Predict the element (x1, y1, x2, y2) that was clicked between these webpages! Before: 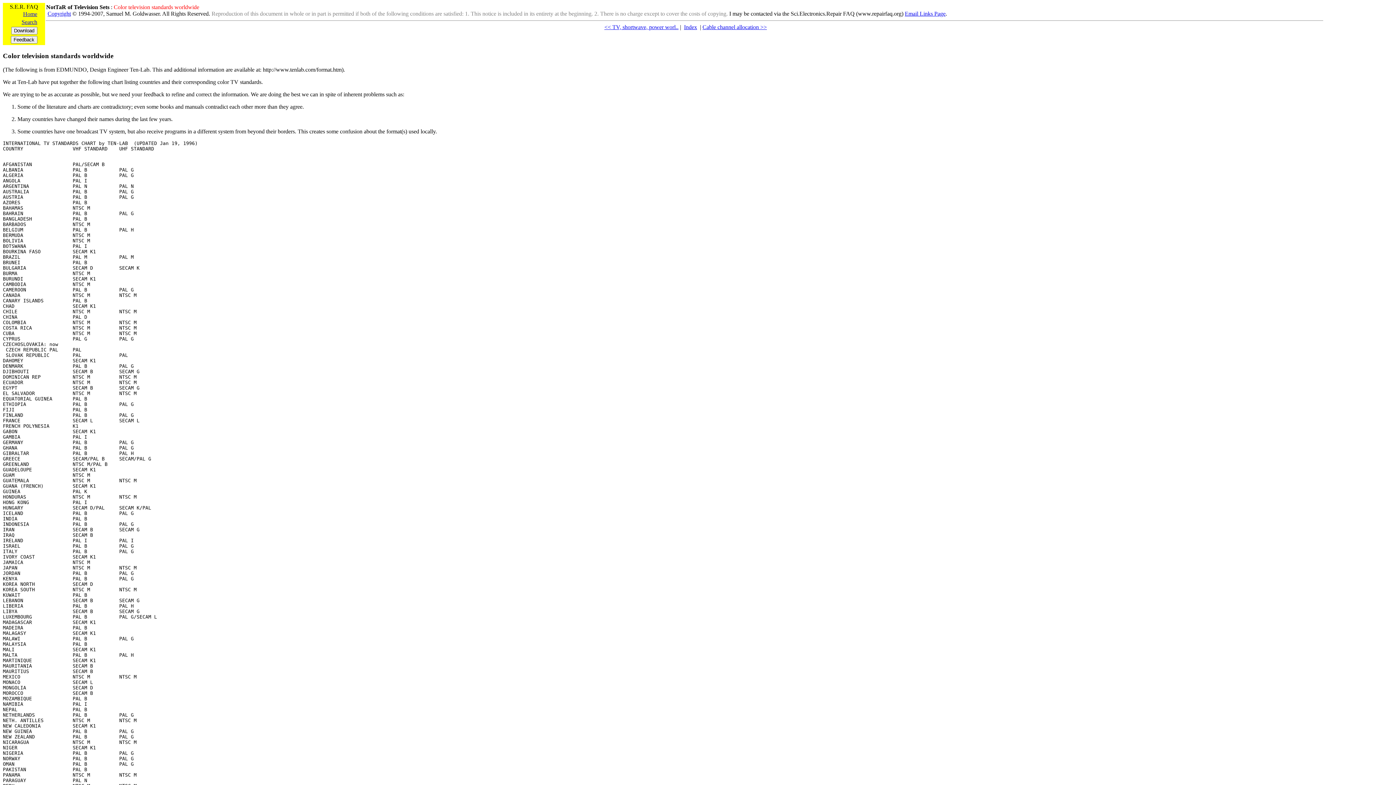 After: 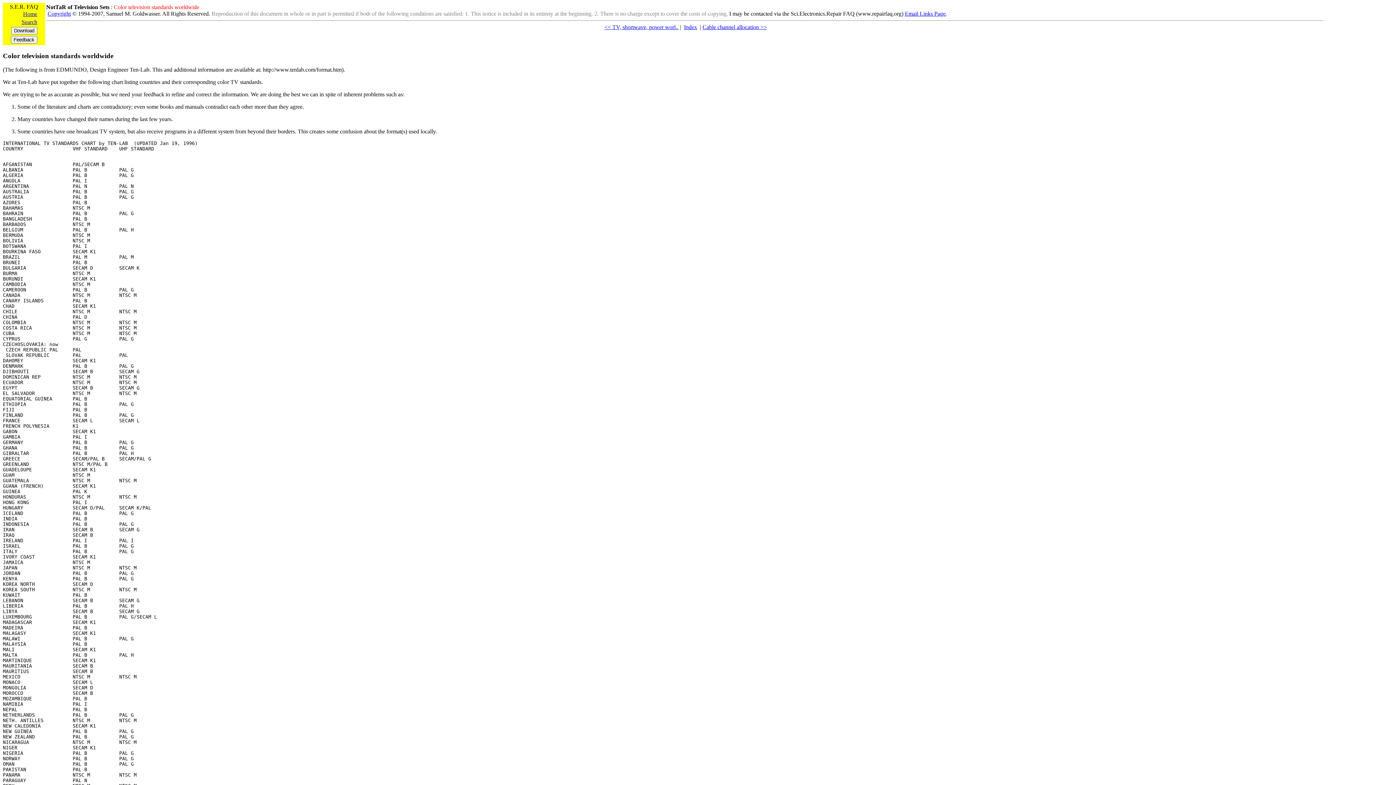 Action: bbox: (2, 51, 113, 59) label: Color television standards worldwide